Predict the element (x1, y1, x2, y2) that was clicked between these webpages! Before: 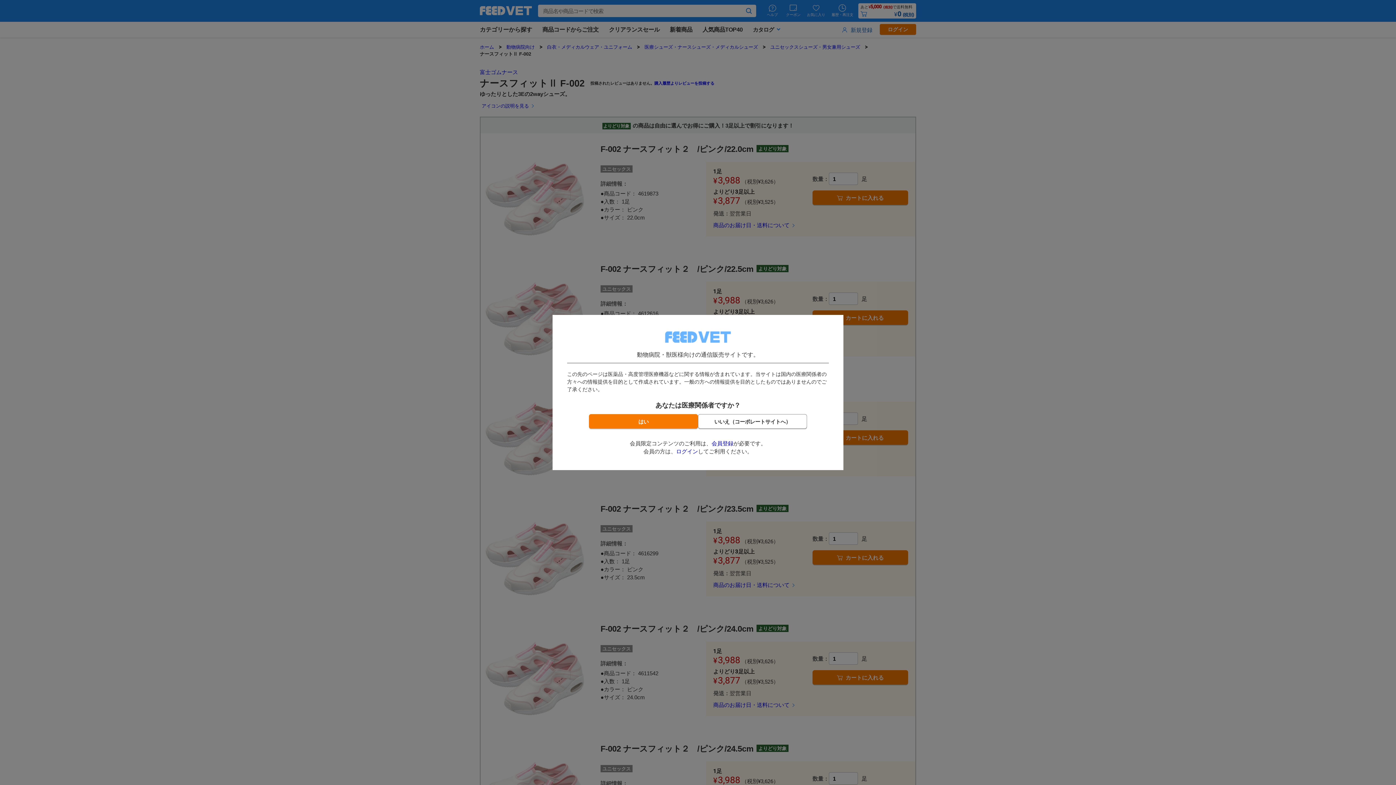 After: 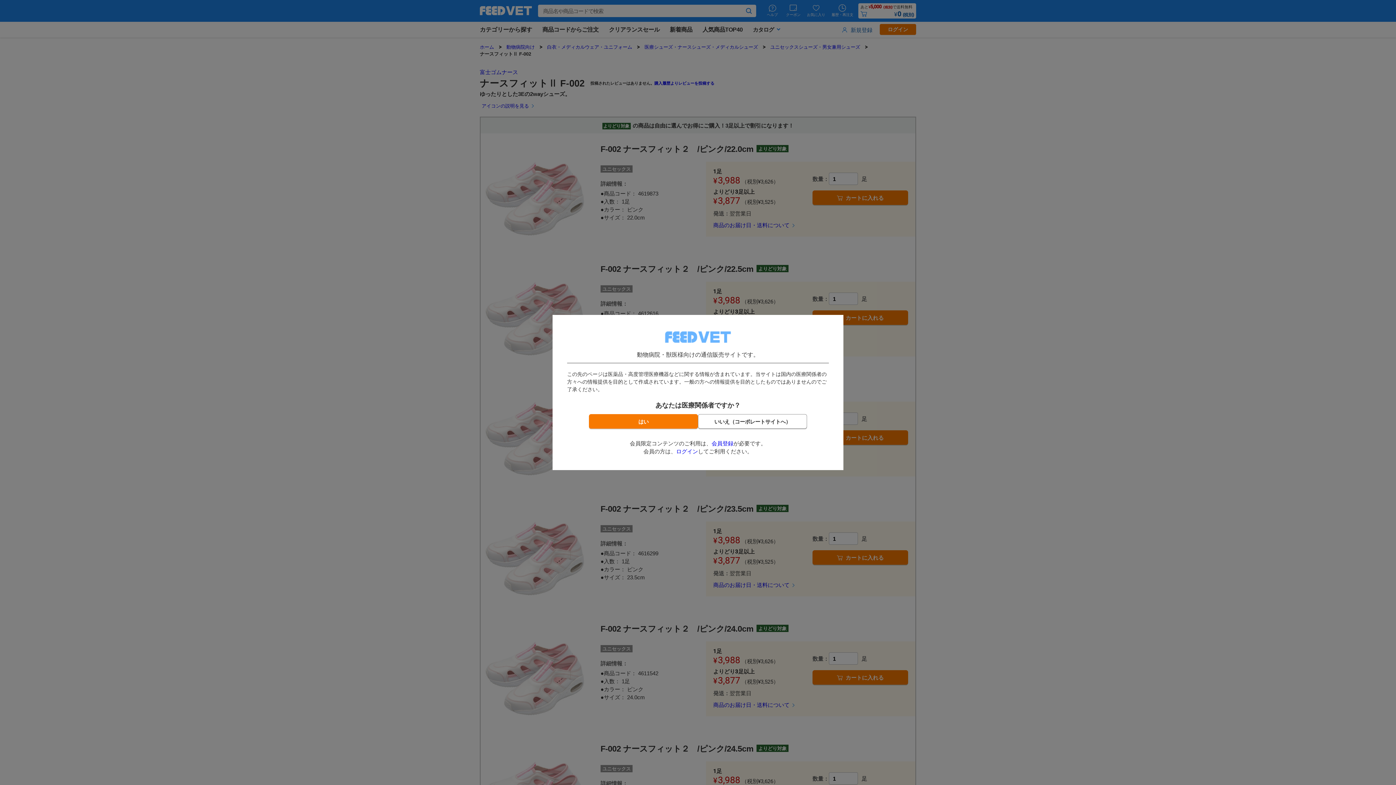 Action: label: 会員登録 bbox: (711, 440, 733, 446)